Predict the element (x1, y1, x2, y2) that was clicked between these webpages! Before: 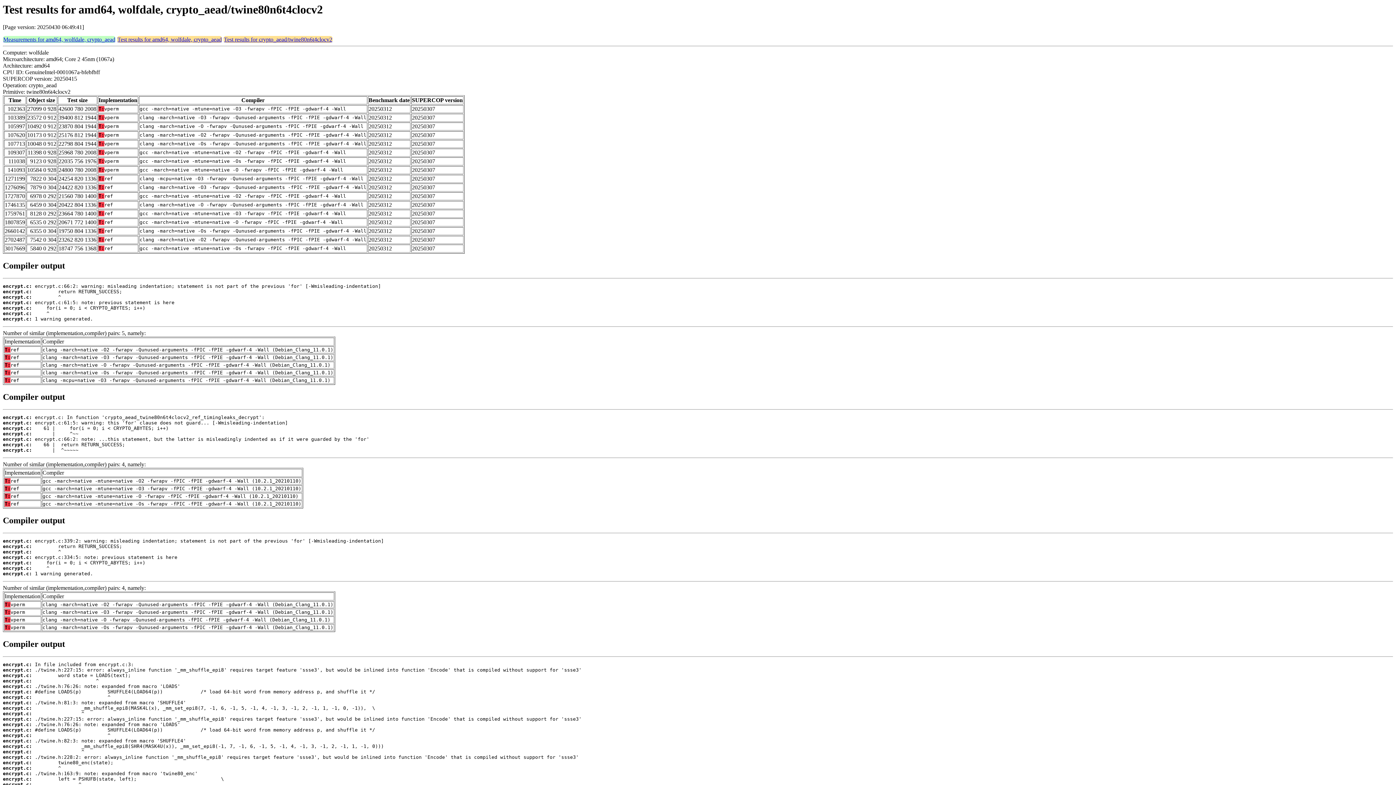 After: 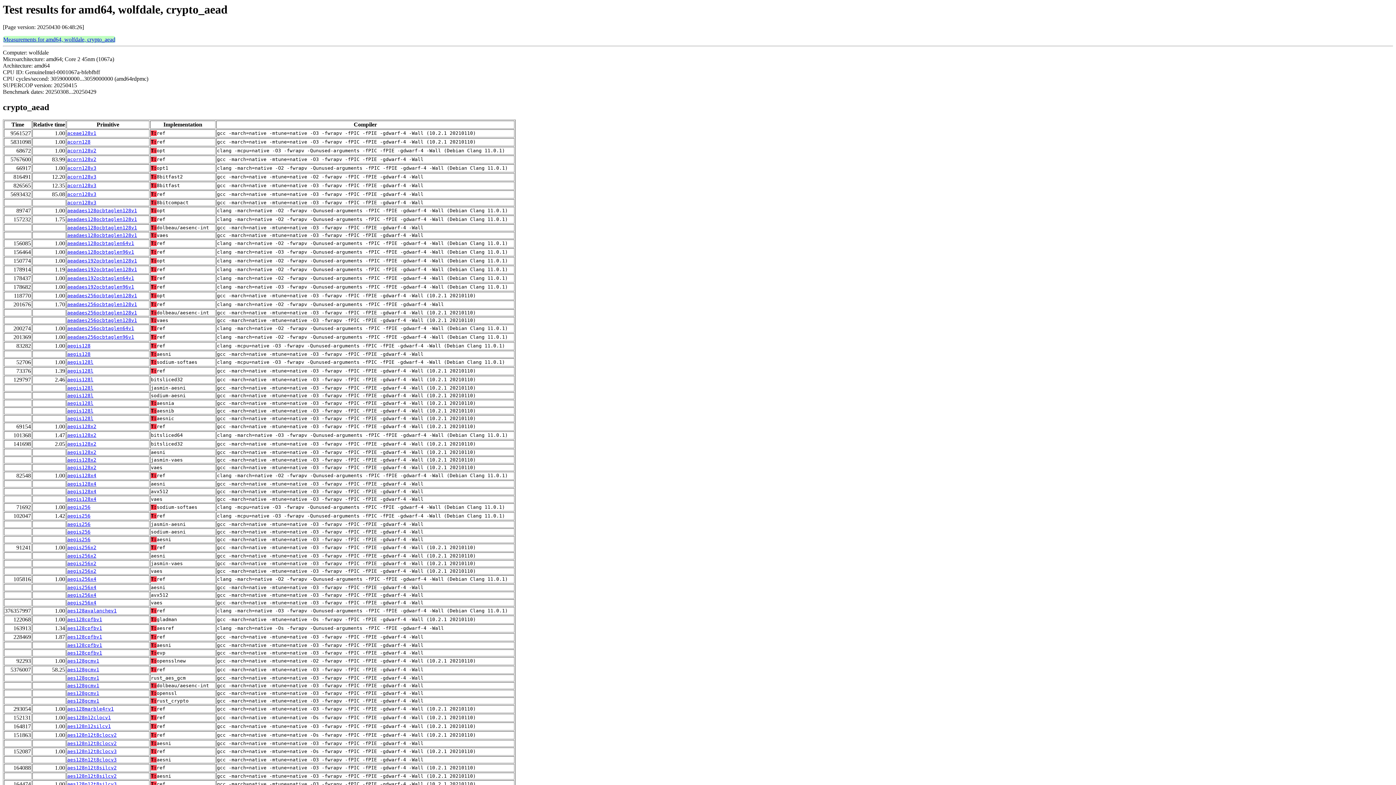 Action: label: Test results for amd64, wolfdale, crypto_aead bbox: (117, 36, 221, 42)